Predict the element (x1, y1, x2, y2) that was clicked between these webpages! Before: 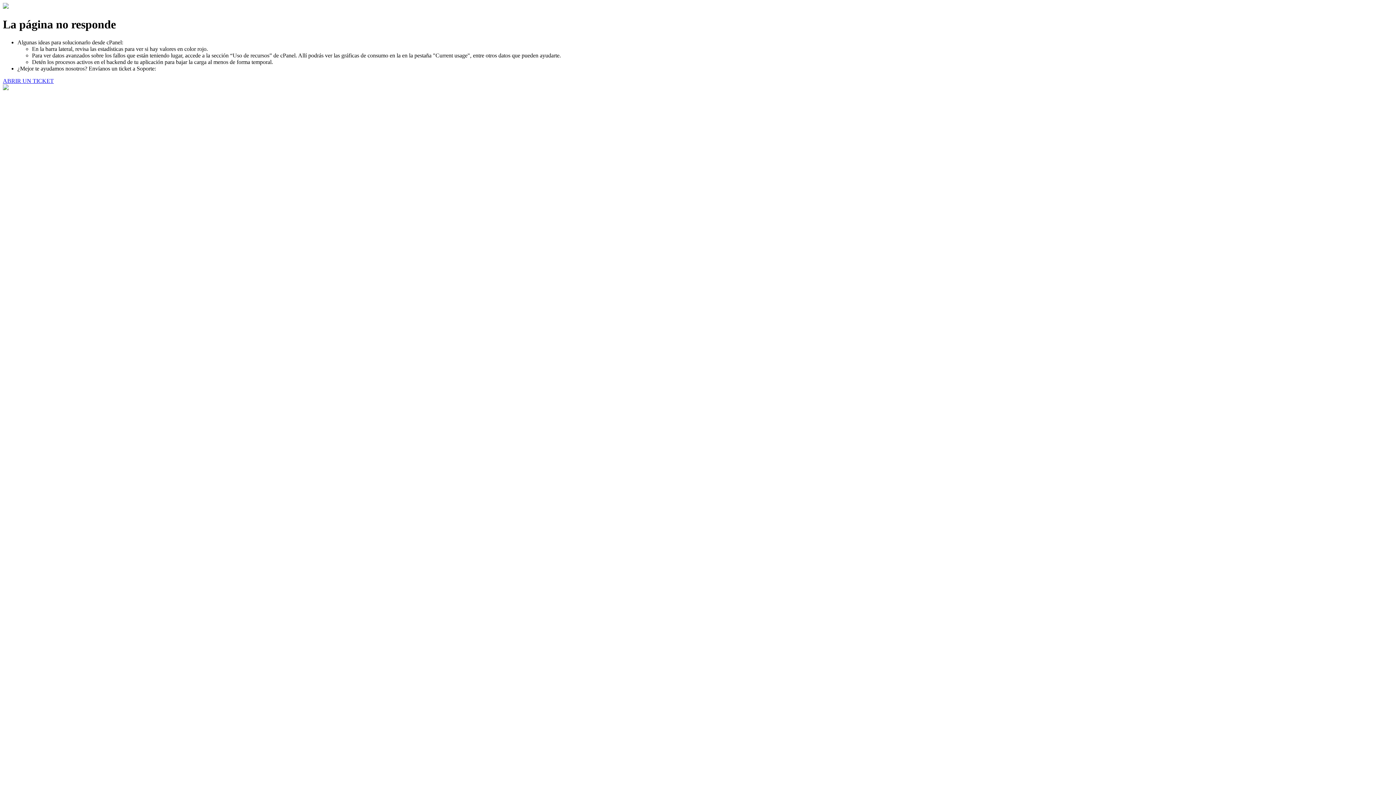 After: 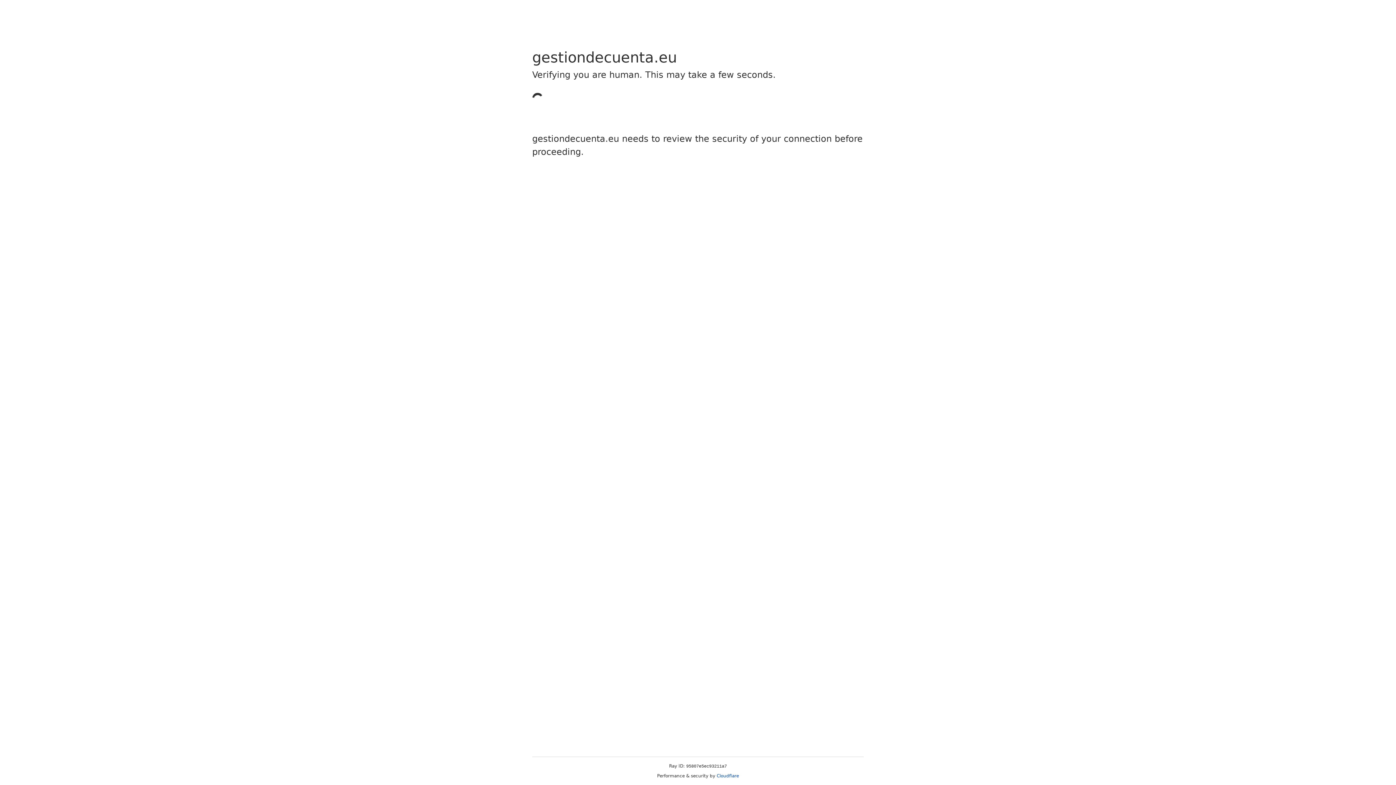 Action: bbox: (2, 77, 53, 83) label: ABRIR UN TICKET